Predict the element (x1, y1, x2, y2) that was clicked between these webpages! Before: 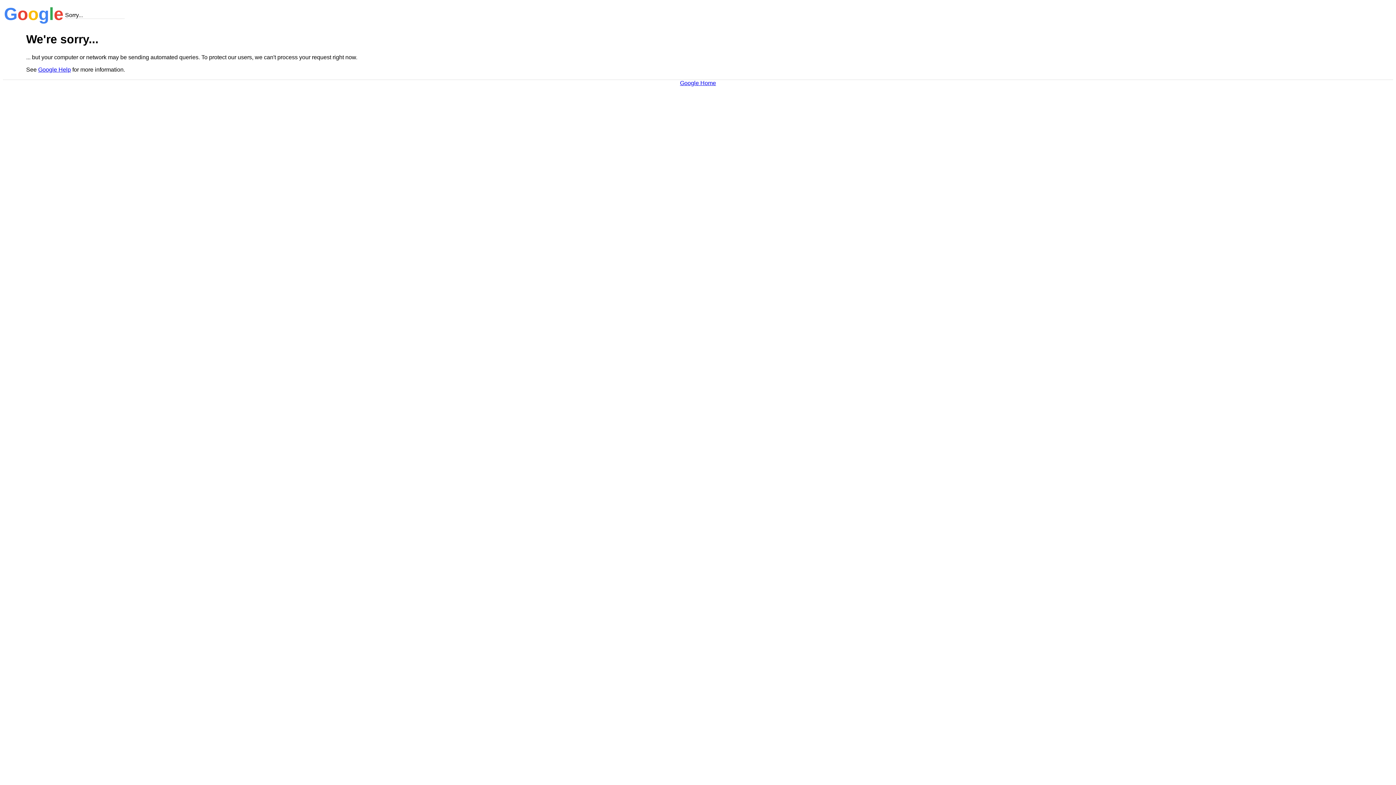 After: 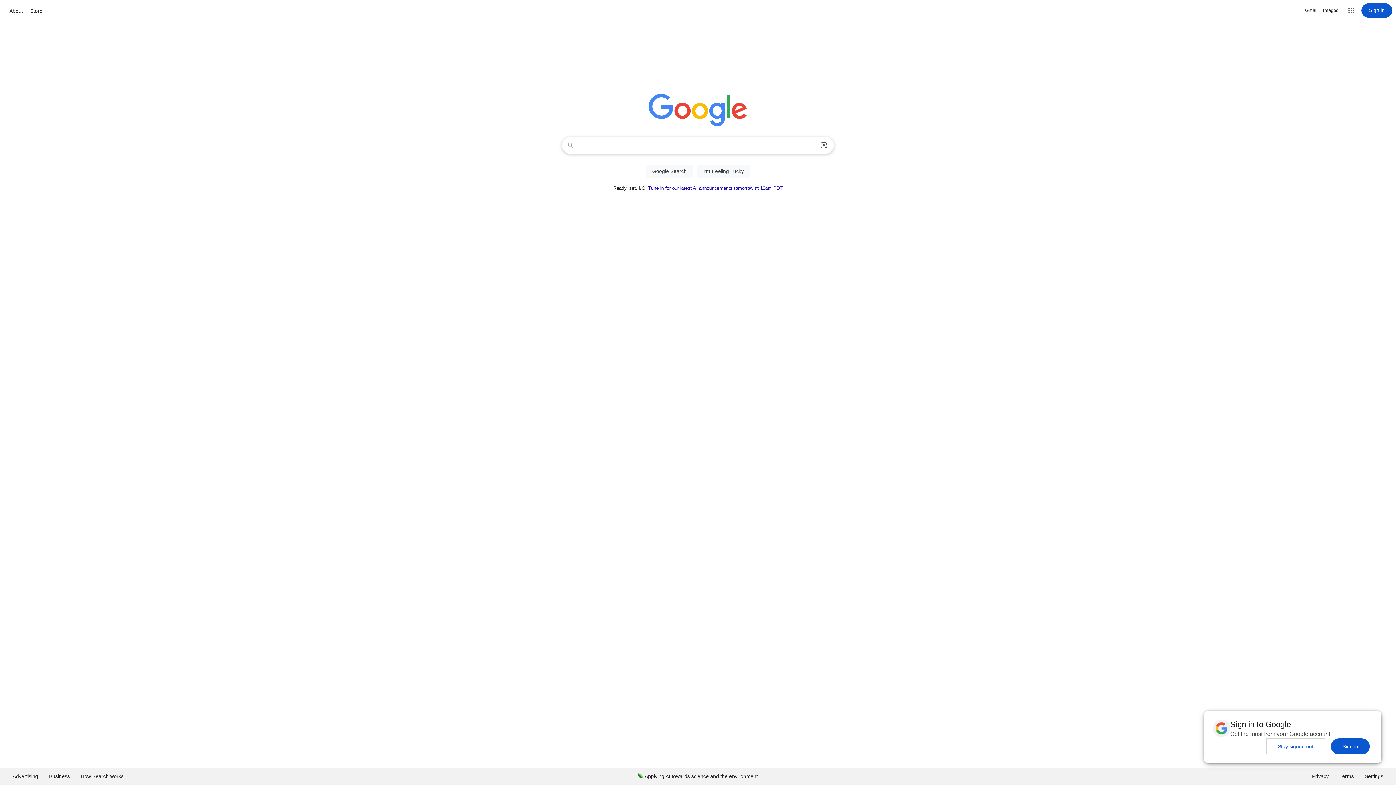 Action: label: Google Home bbox: (680, 79, 716, 86)